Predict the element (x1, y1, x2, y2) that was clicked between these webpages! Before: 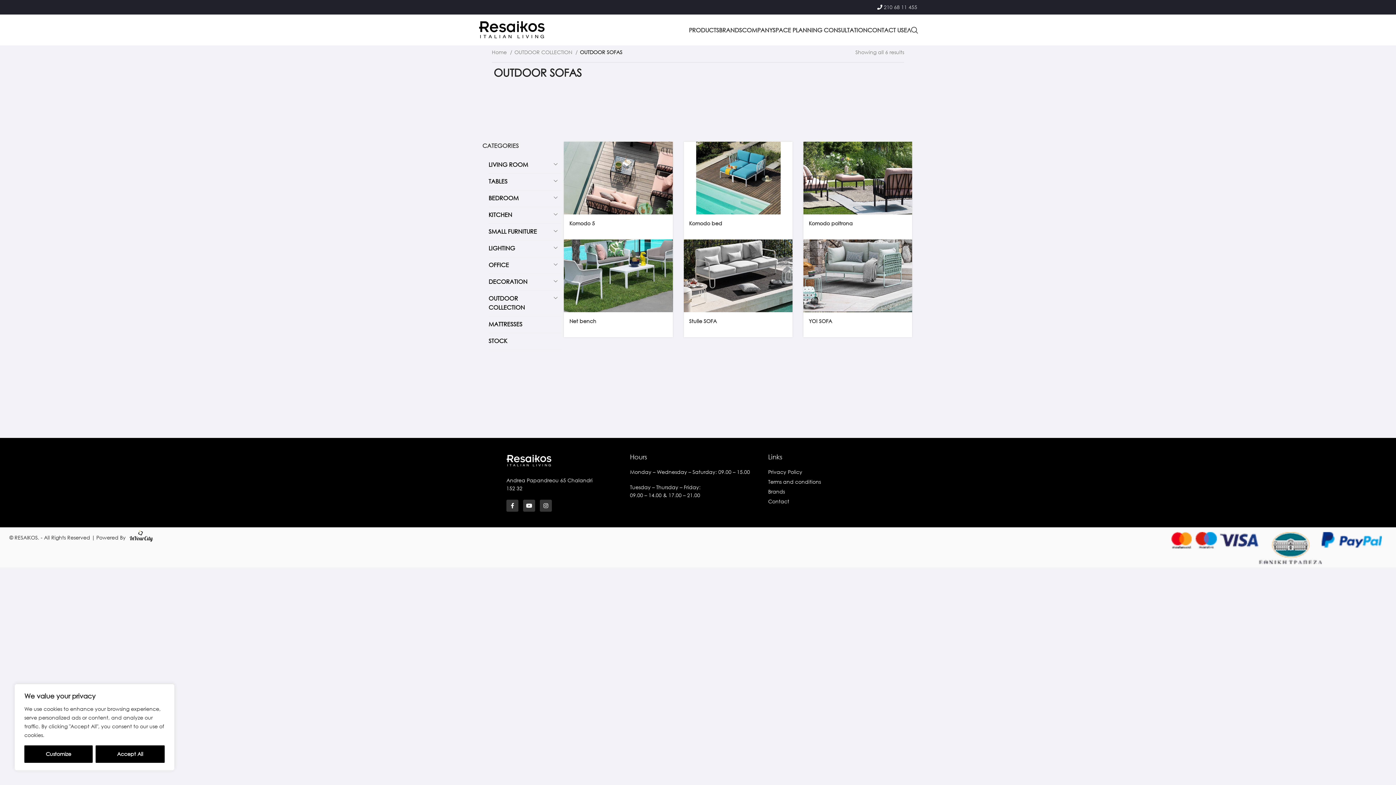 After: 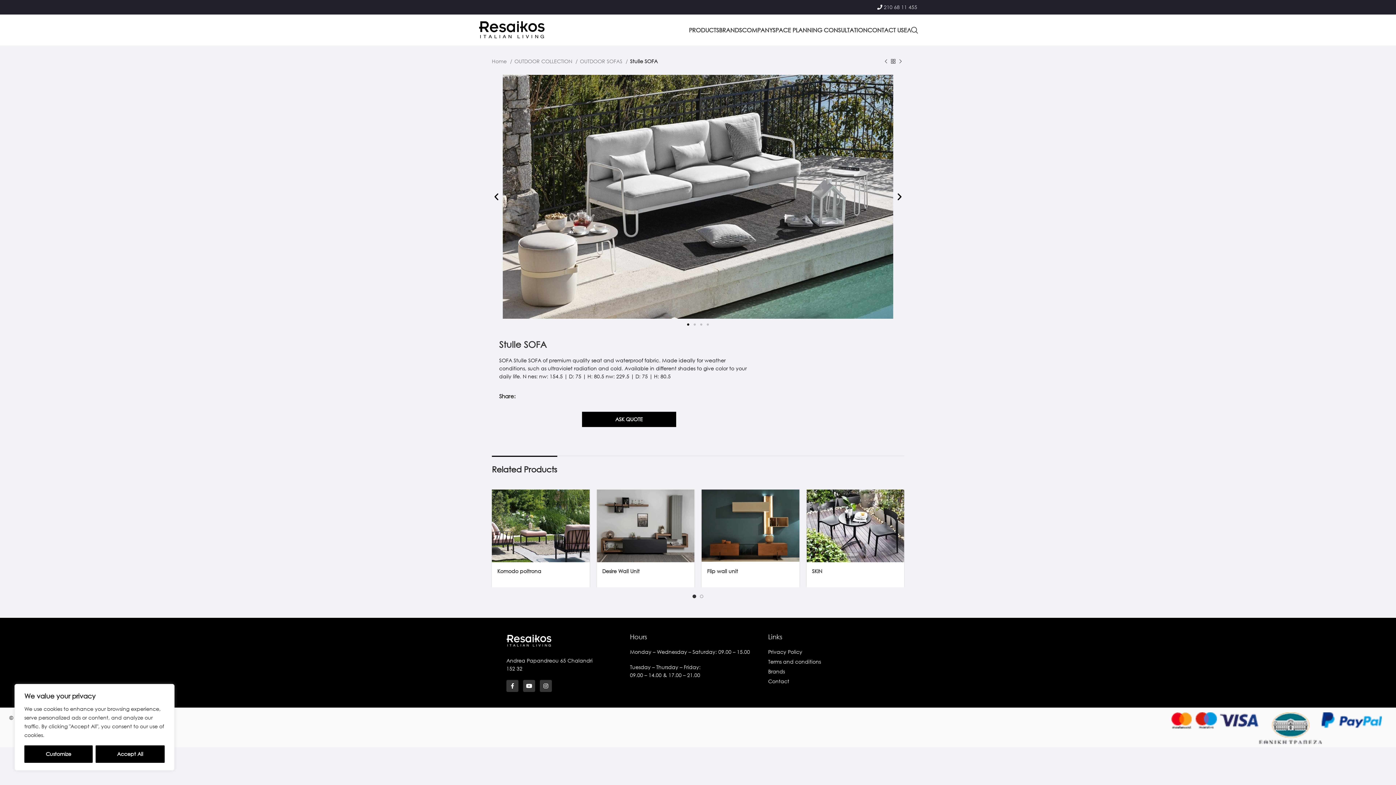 Action: bbox: (689, 317, 716, 324) label: Stulle SOFA